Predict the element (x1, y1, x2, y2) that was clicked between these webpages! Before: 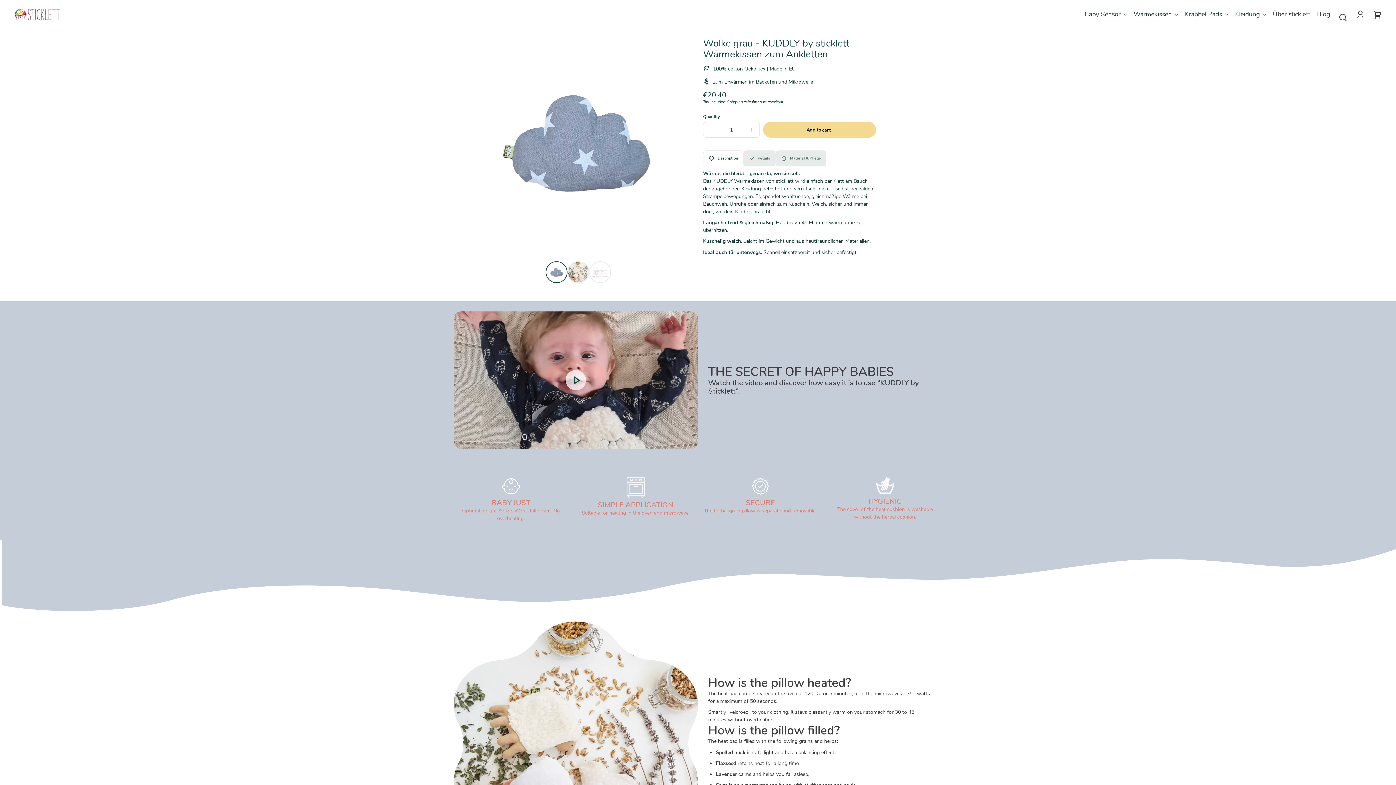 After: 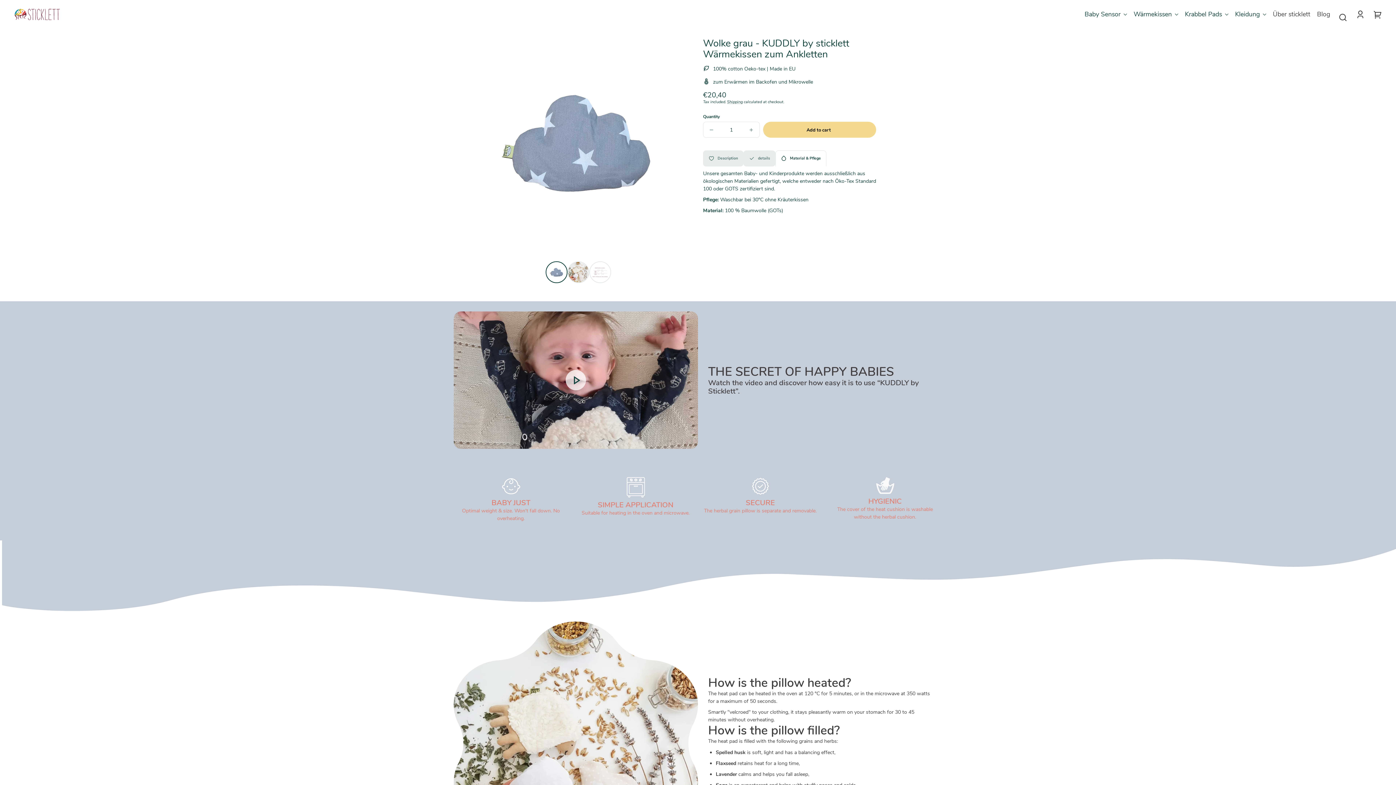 Action: bbox: (775, 150, 826, 166) label: Material & Pflege